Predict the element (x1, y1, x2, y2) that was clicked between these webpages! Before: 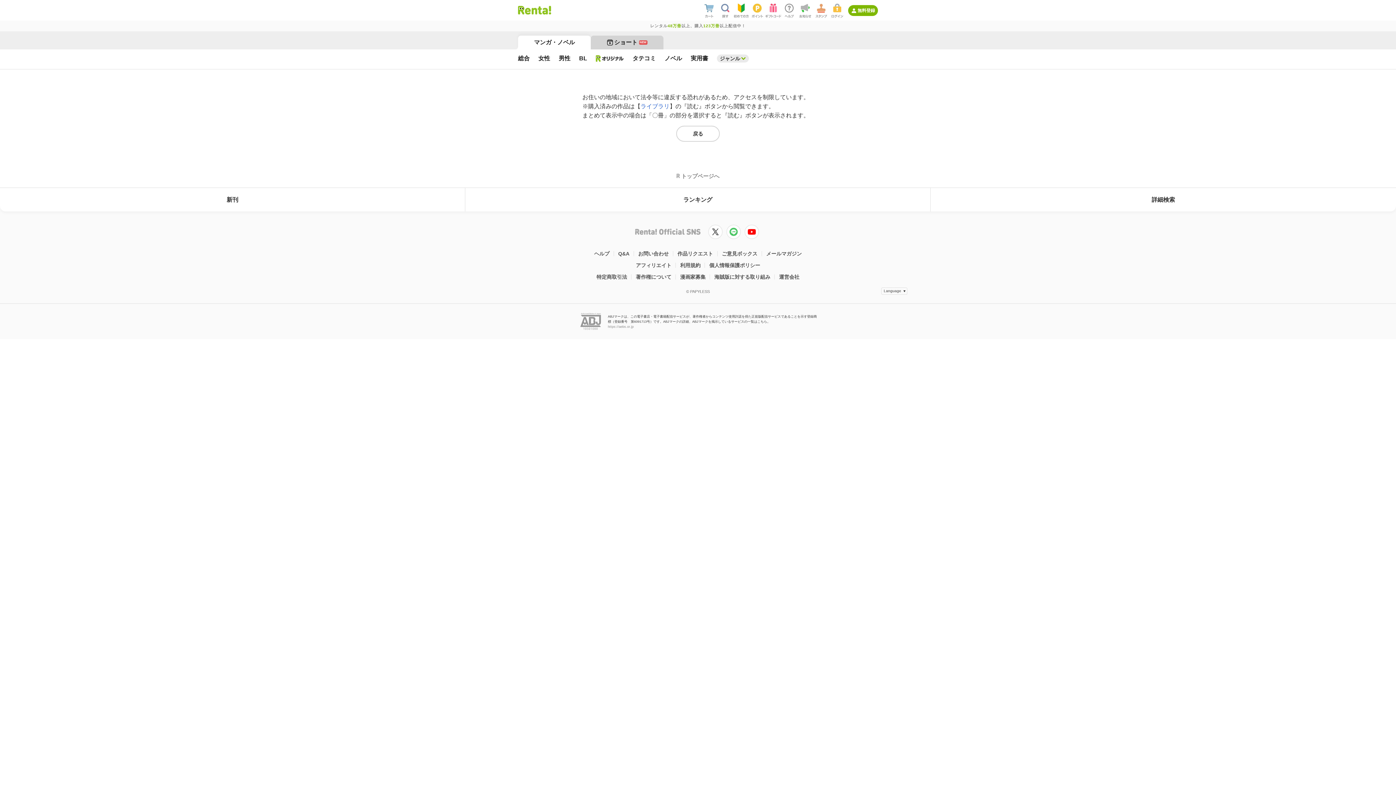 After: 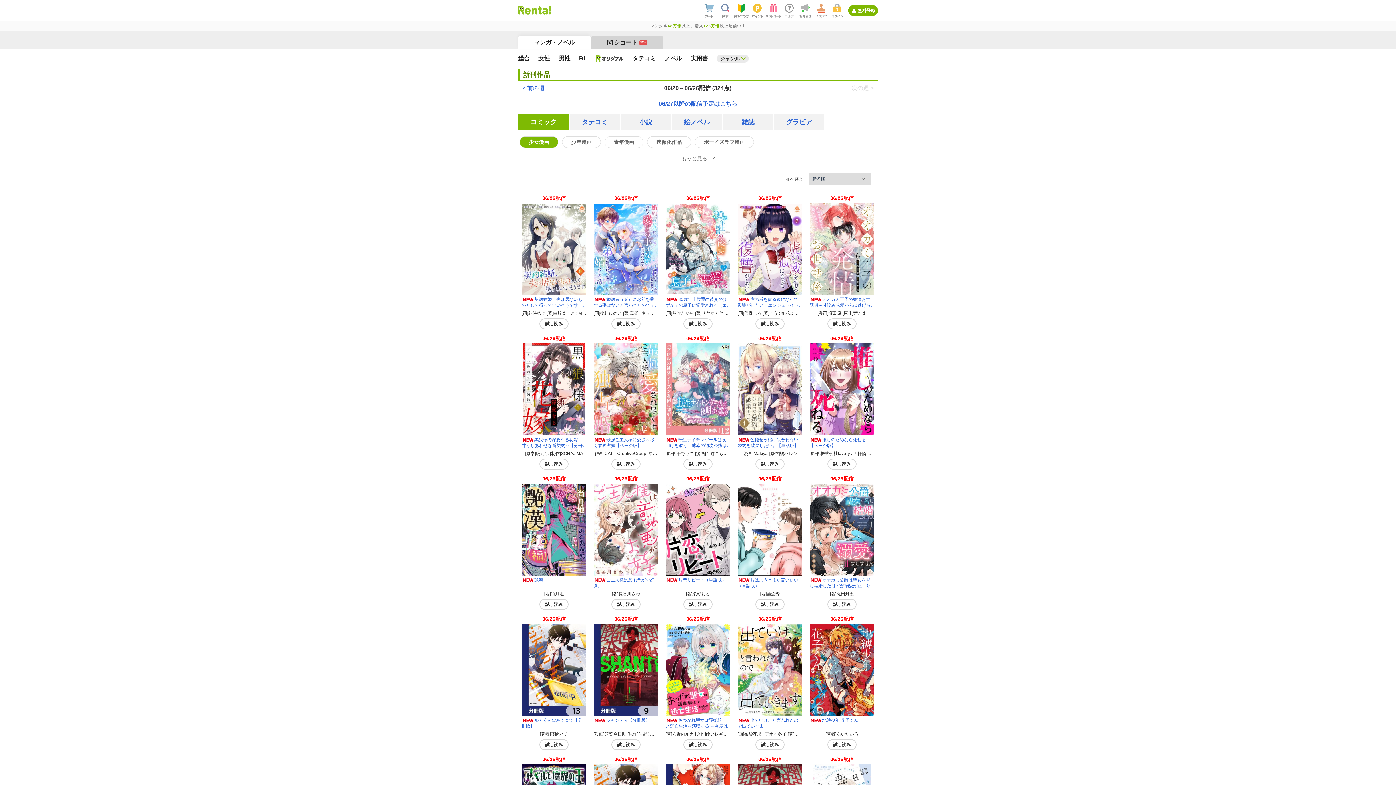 Action: label: 新刊 bbox: (0, 187, 465, 211)